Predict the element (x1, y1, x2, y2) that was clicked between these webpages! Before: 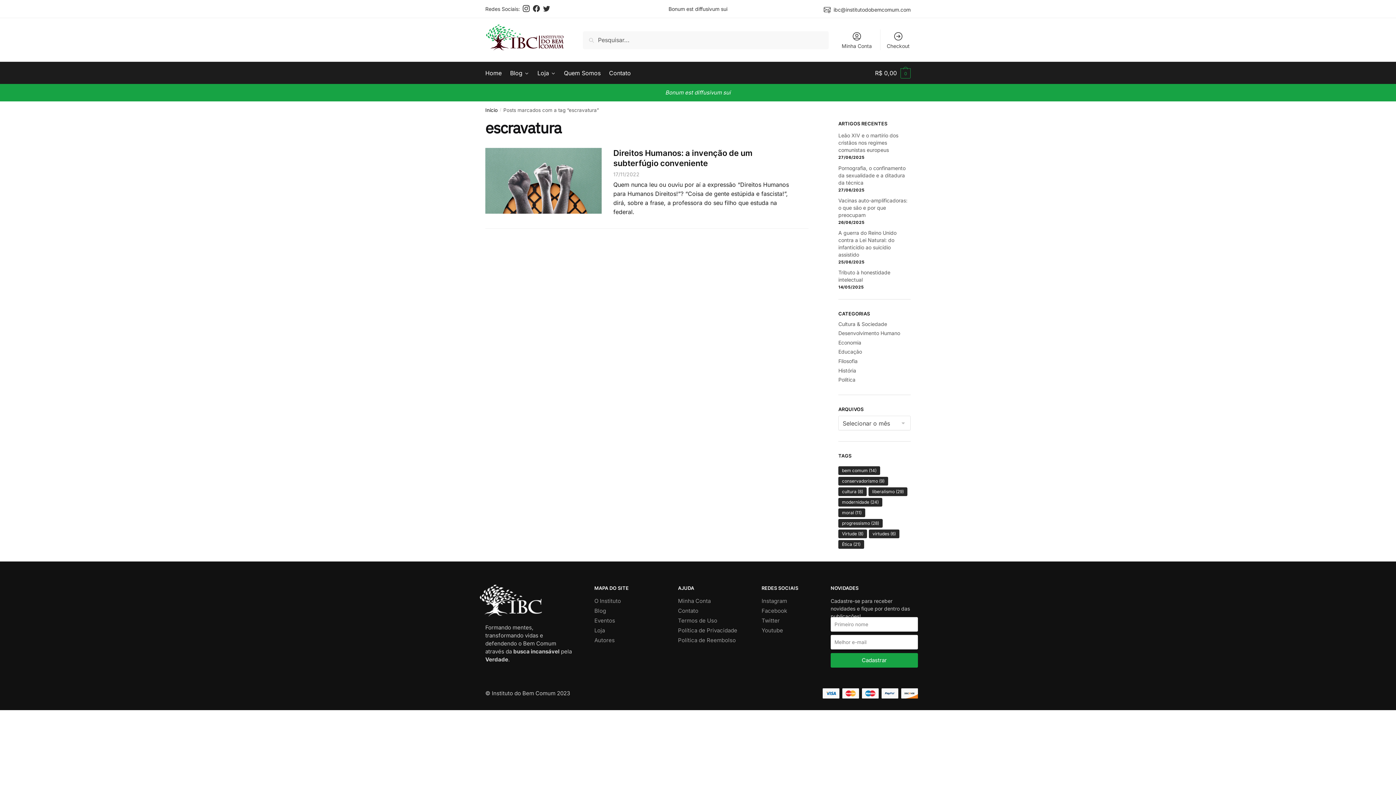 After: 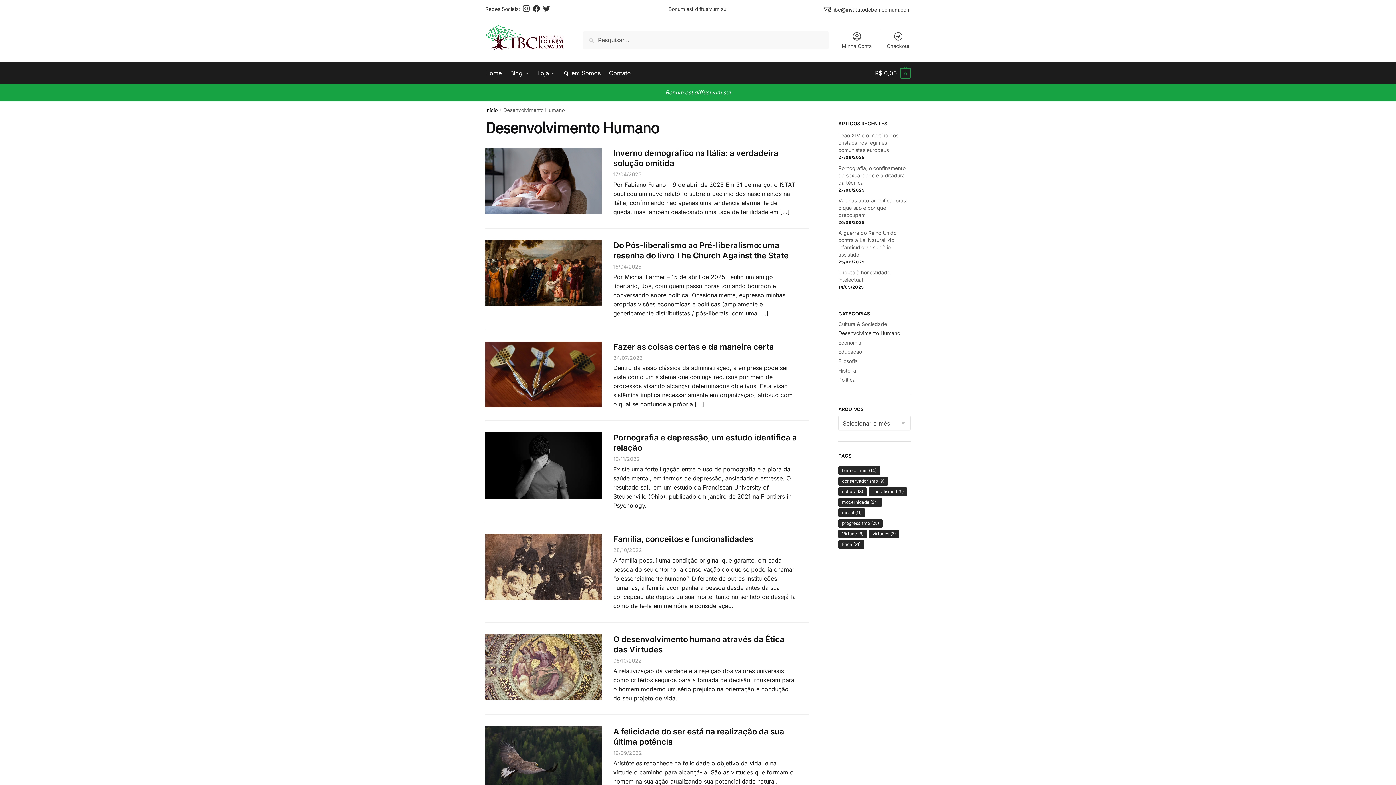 Action: label: Desenvolvimento Humano bbox: (838, 330, 900, 336)